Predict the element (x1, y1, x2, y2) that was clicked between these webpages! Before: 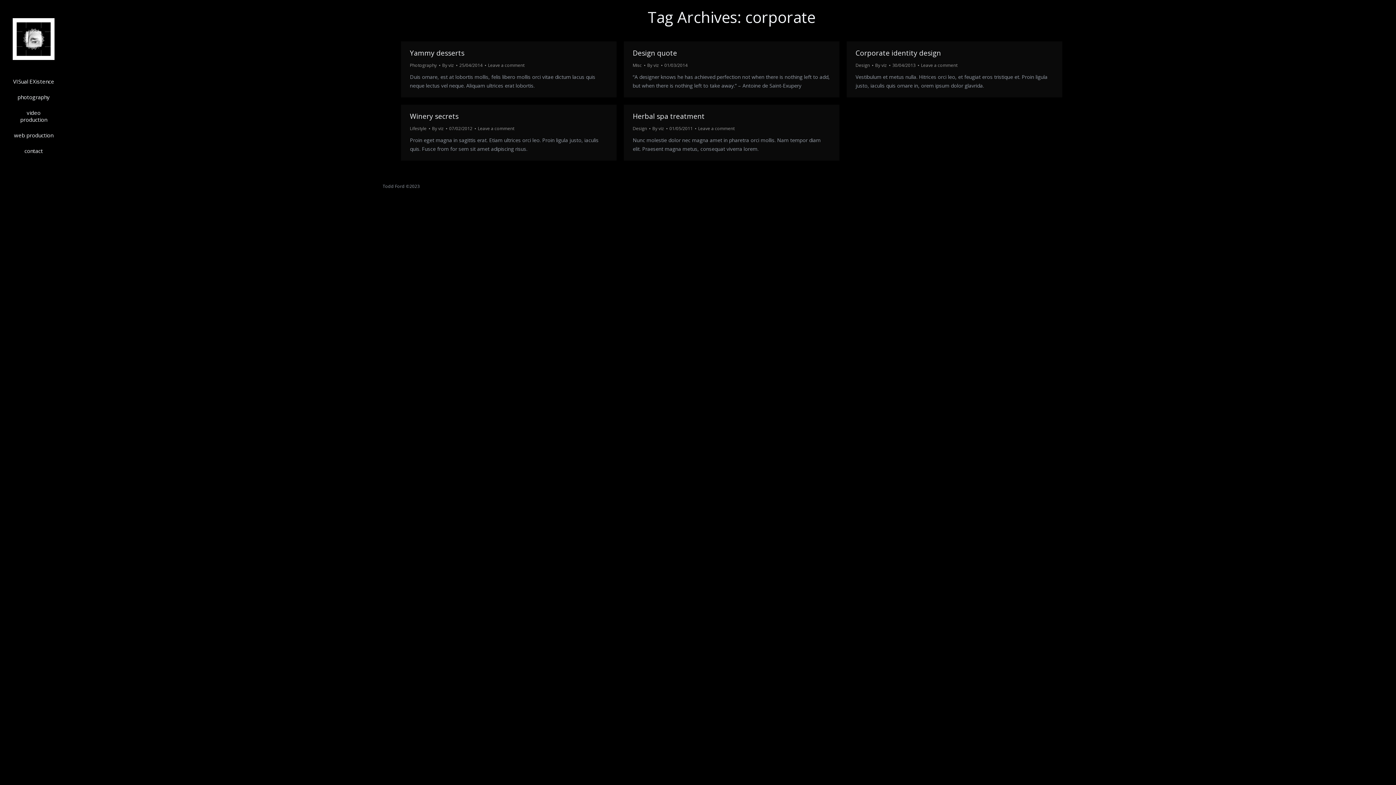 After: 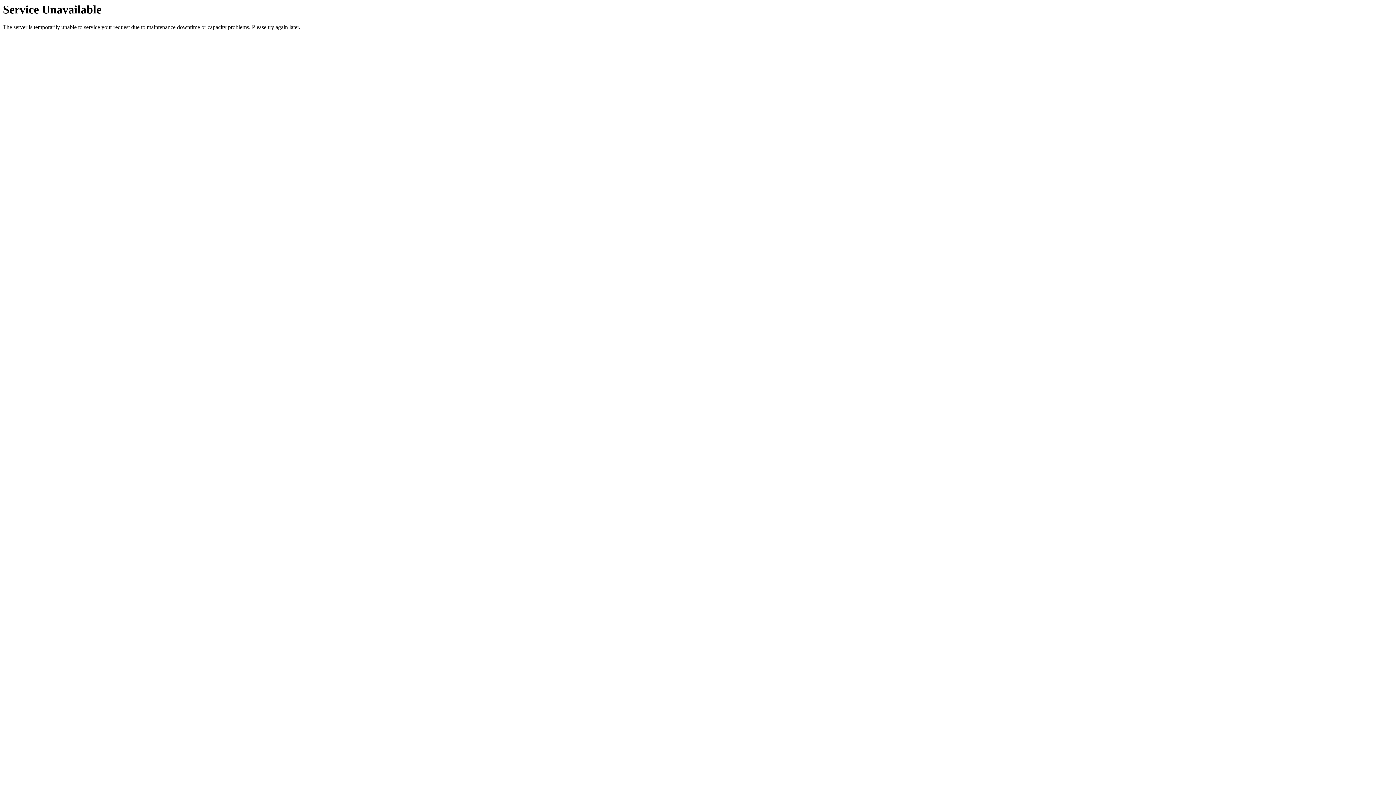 Action: bbox: (449, 124, 475, 132) label: 07/02/2012